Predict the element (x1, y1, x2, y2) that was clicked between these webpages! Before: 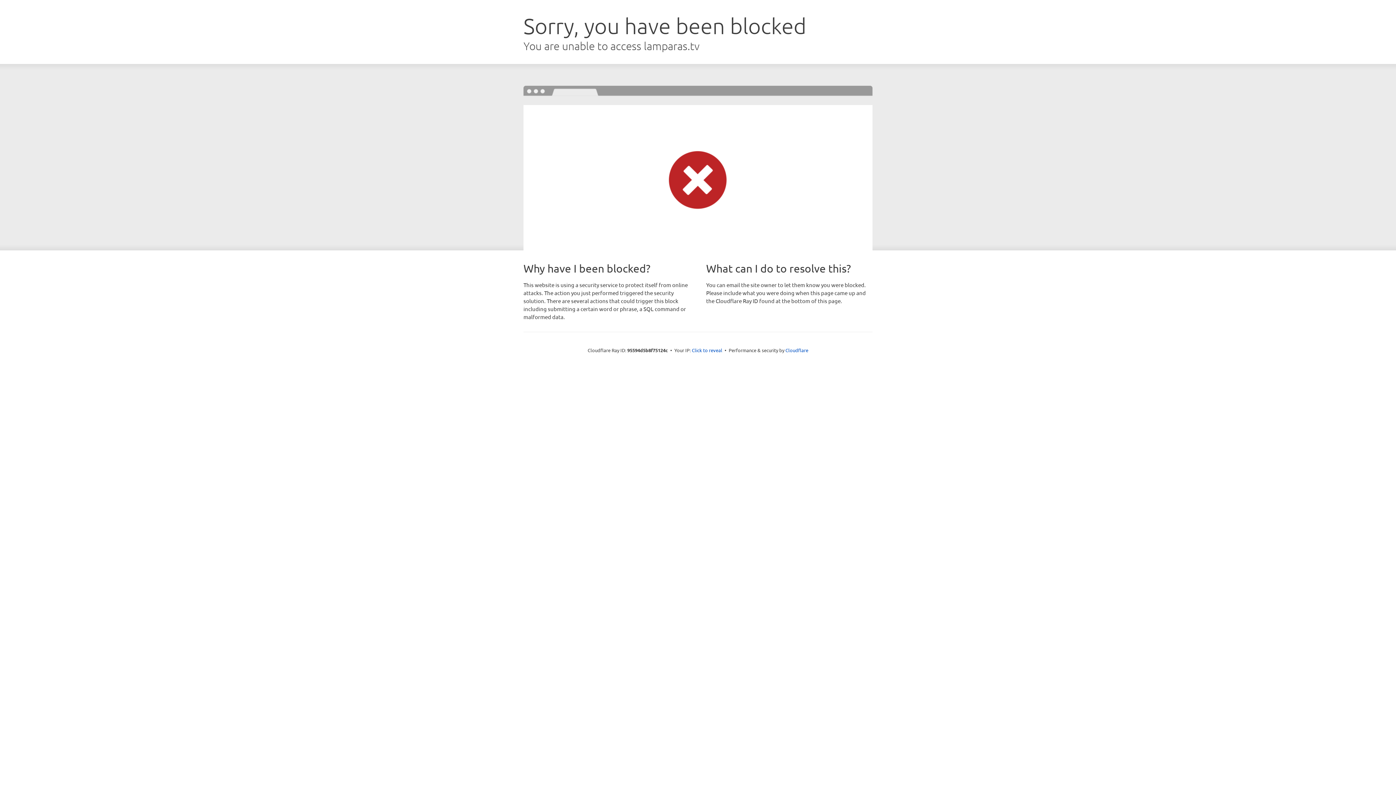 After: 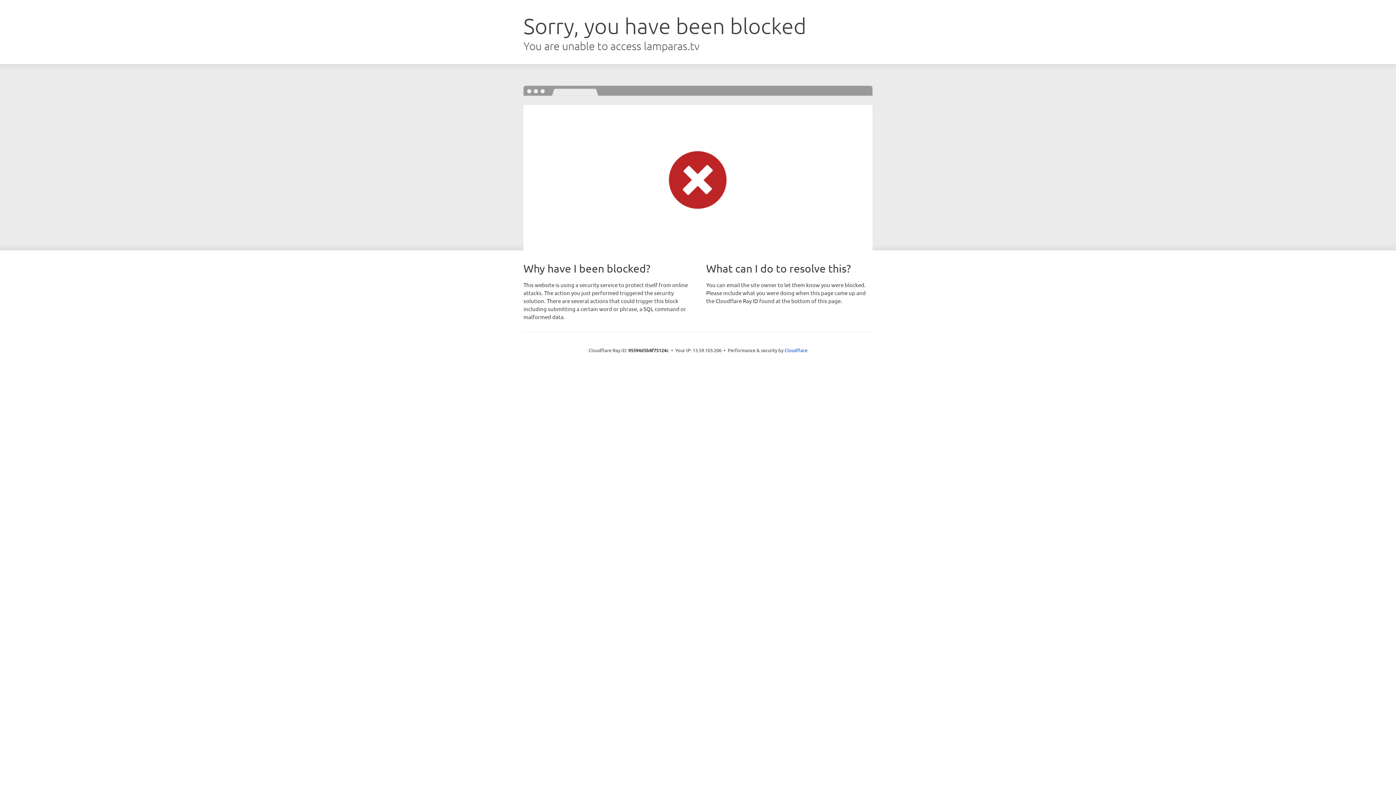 Action: label: Click to reveal bbox: (692, 346, 722, 353)